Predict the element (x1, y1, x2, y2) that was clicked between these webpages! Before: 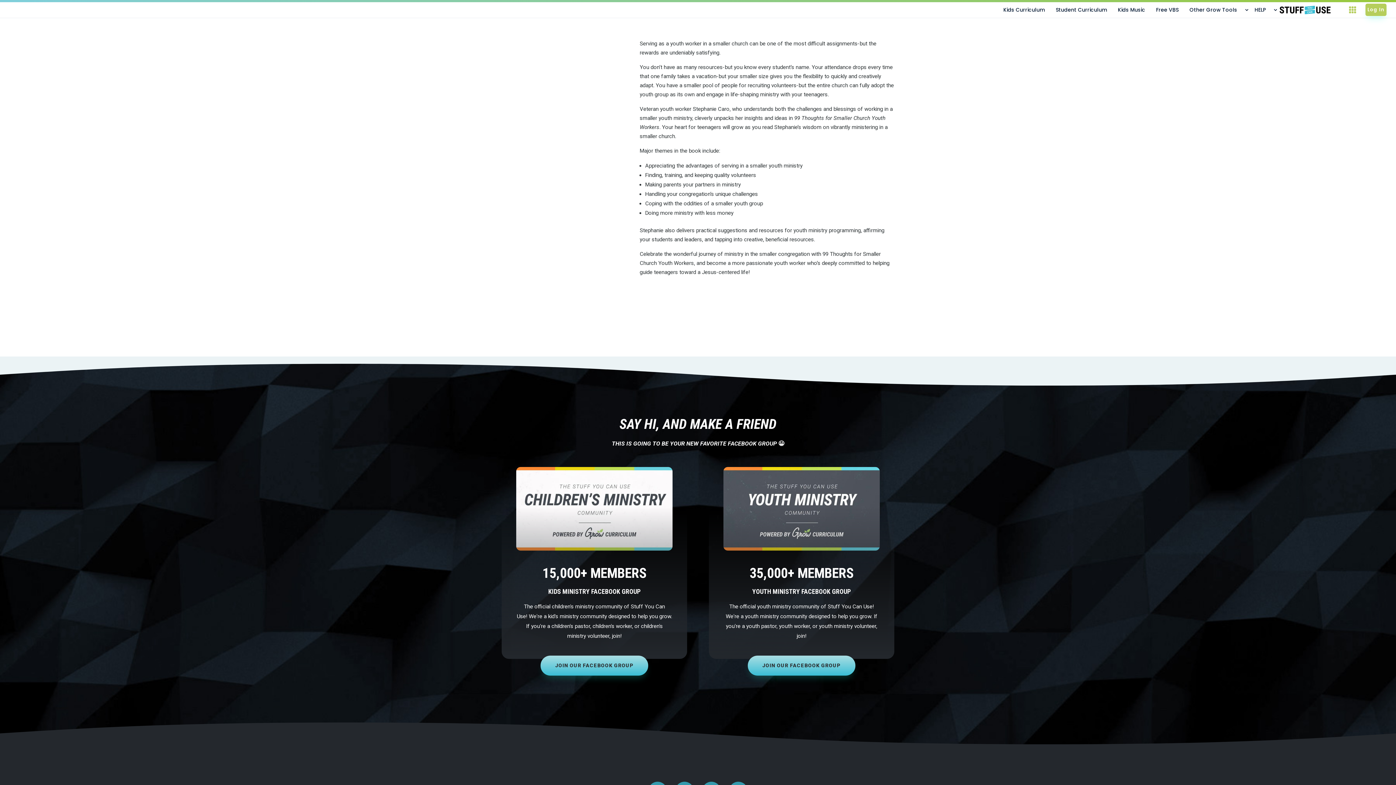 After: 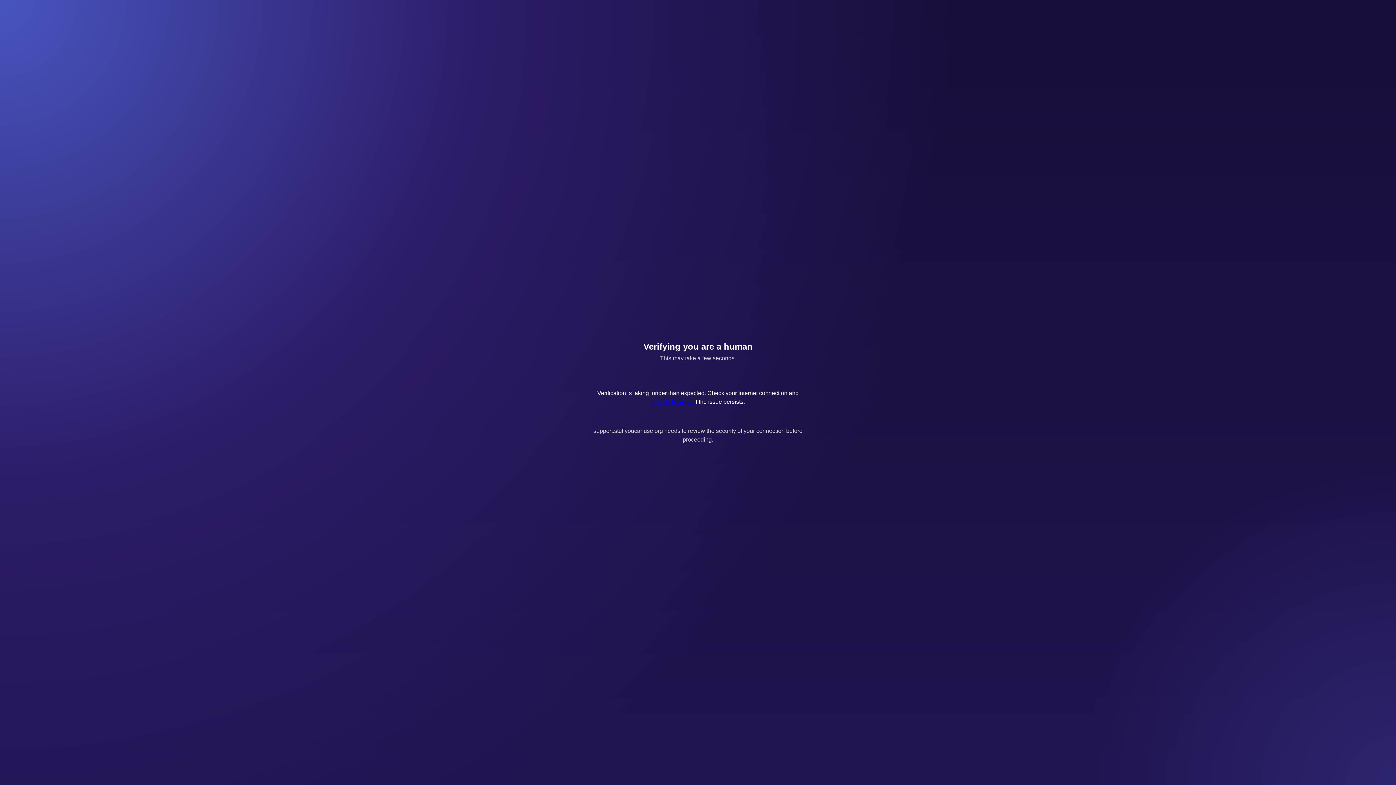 Action: bbox: (1254, 5, 1272, 14) label: HELP